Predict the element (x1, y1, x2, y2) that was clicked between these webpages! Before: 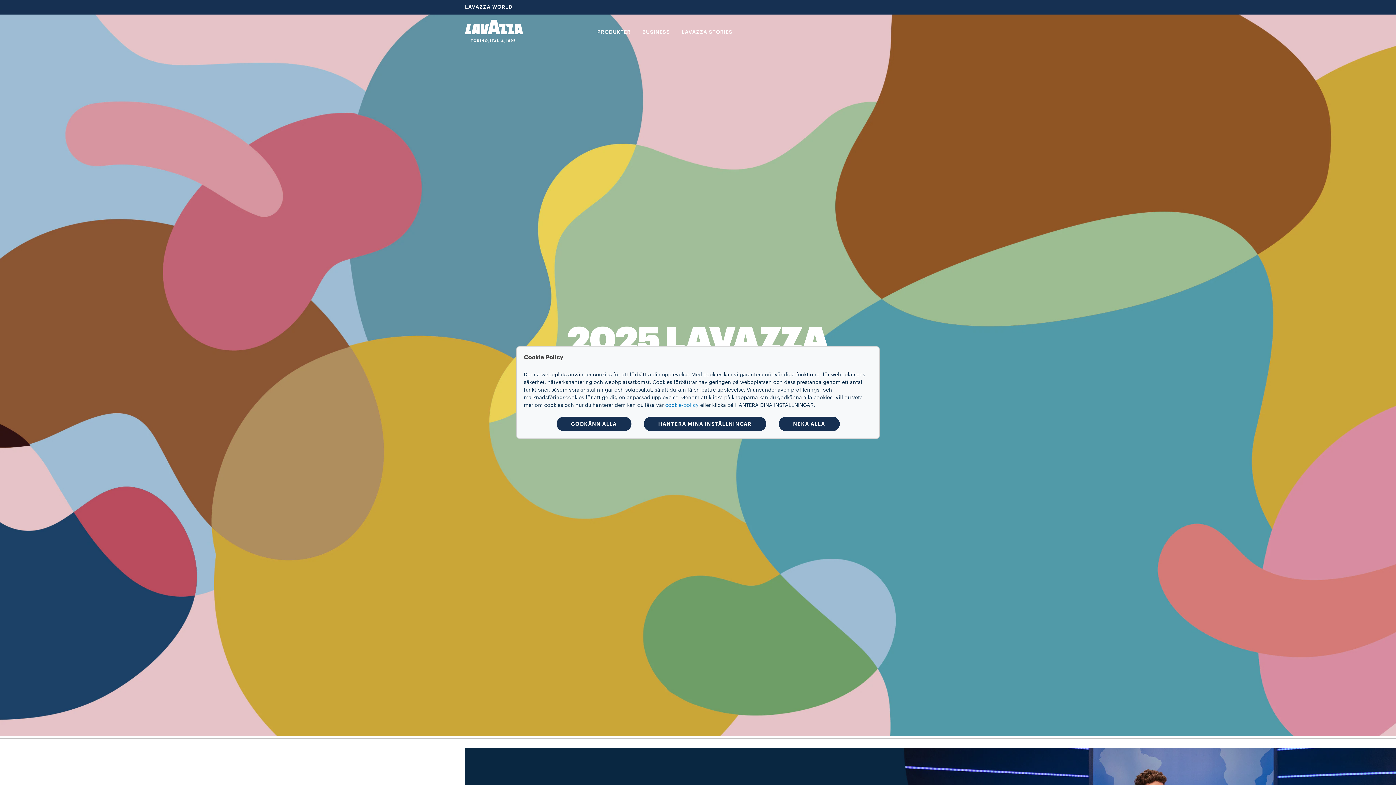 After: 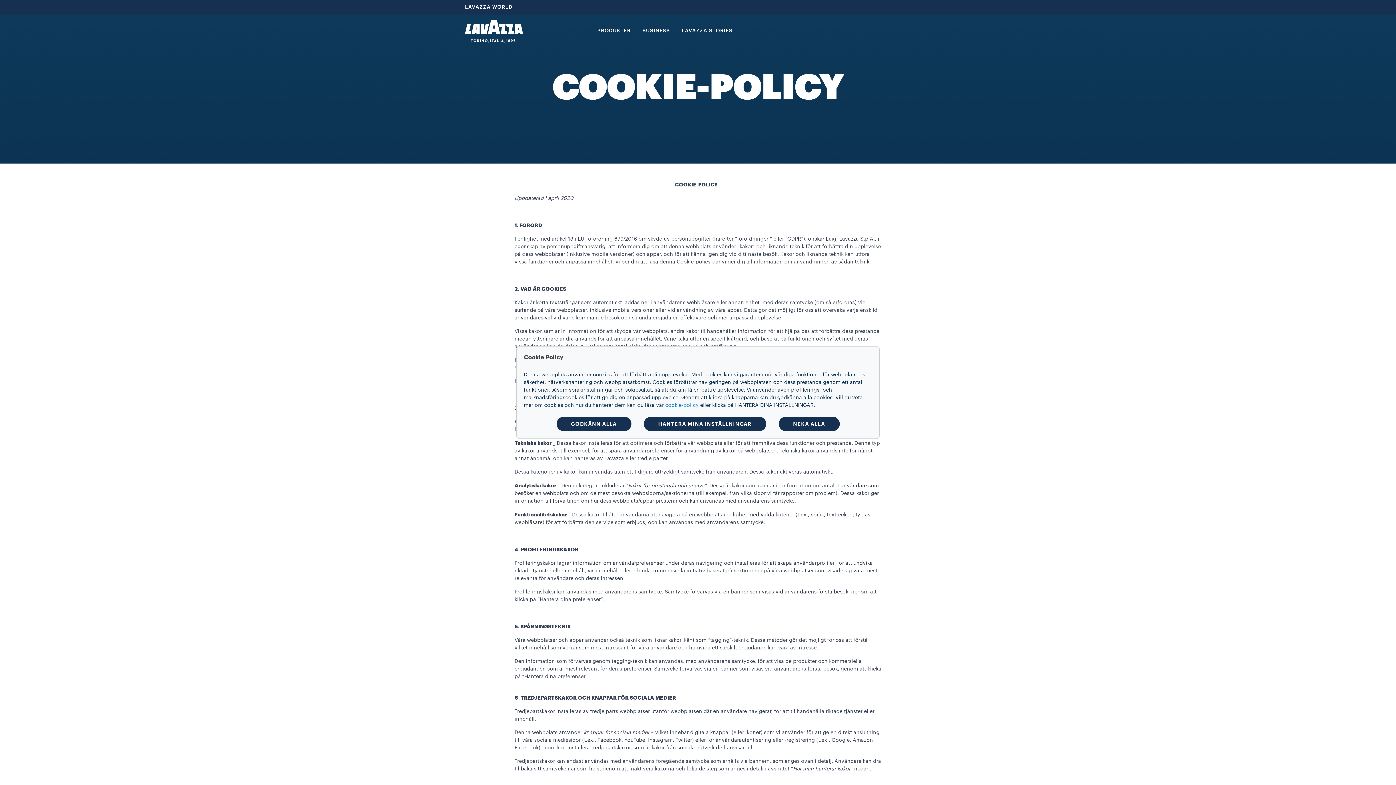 Action: bbox: (665, 403, 698, 408) label: cookie-policy